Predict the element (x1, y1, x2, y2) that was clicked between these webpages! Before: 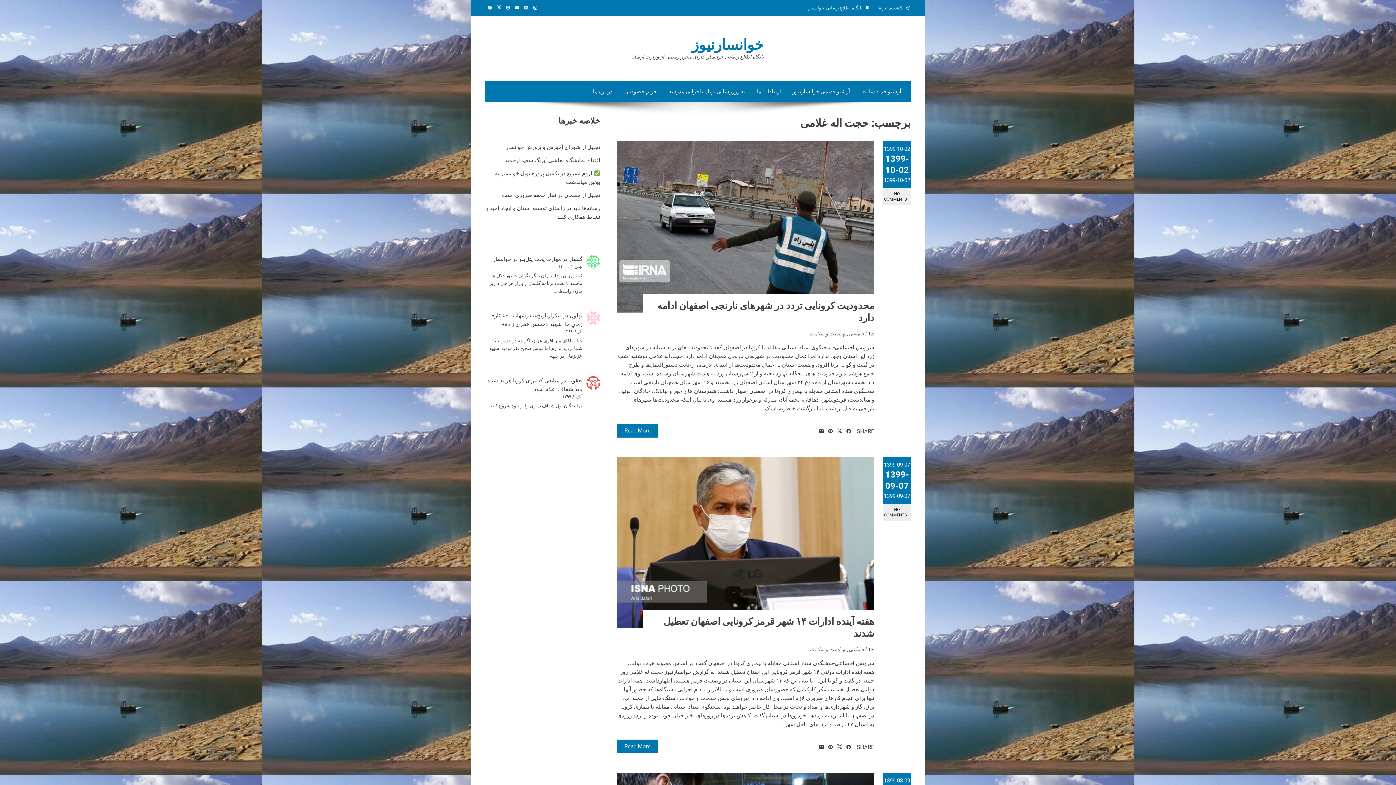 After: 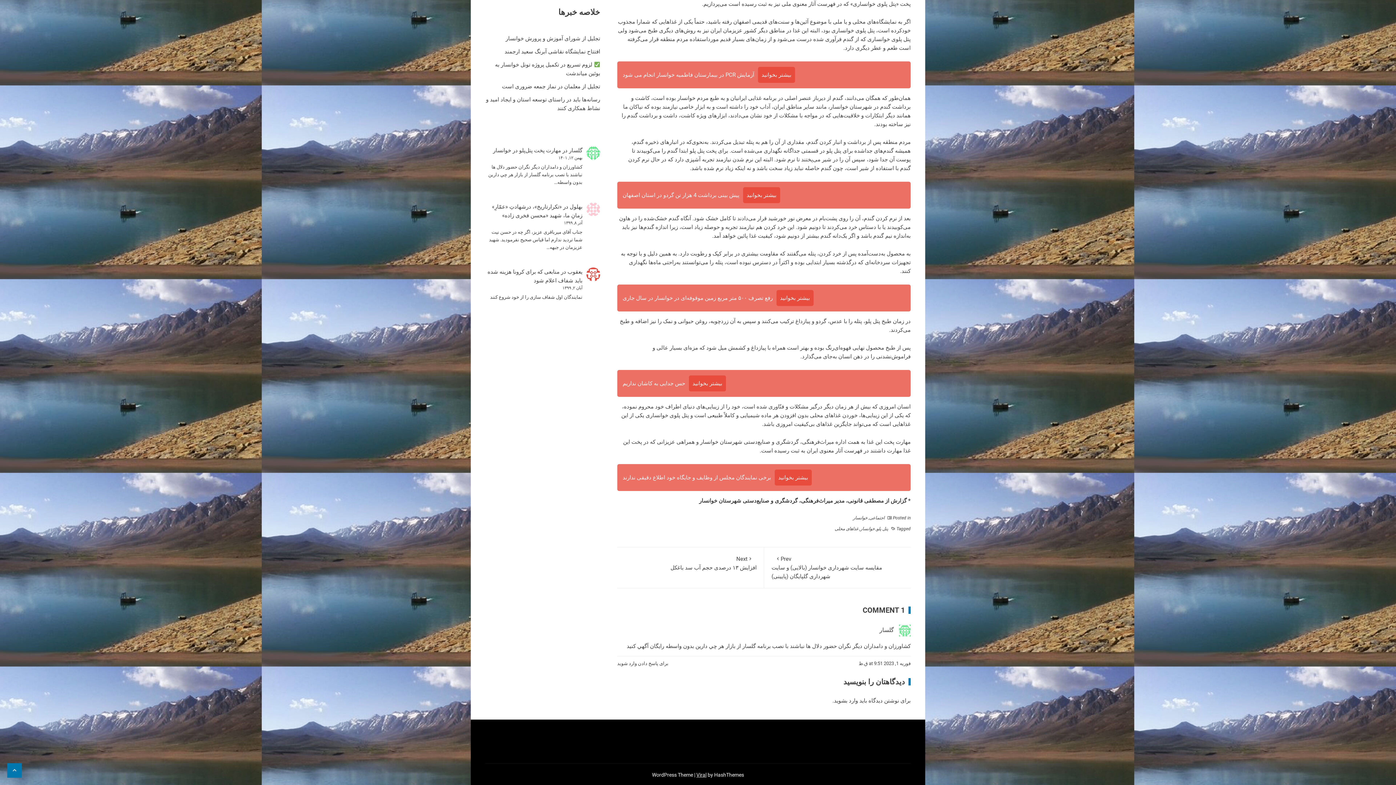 Action: bbox: (493, 256, 561, 262) label: مهارت پخت پتل‌پلو در خوانسار